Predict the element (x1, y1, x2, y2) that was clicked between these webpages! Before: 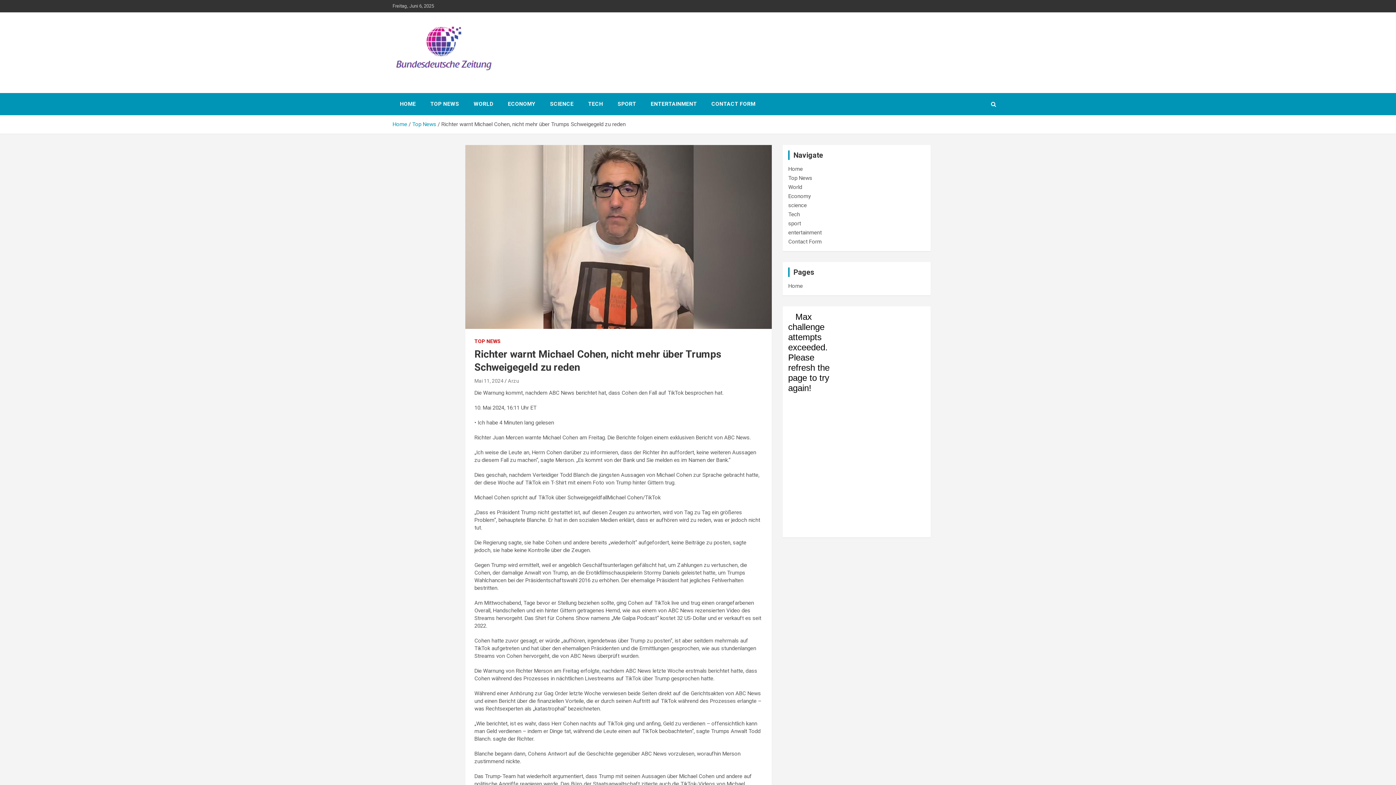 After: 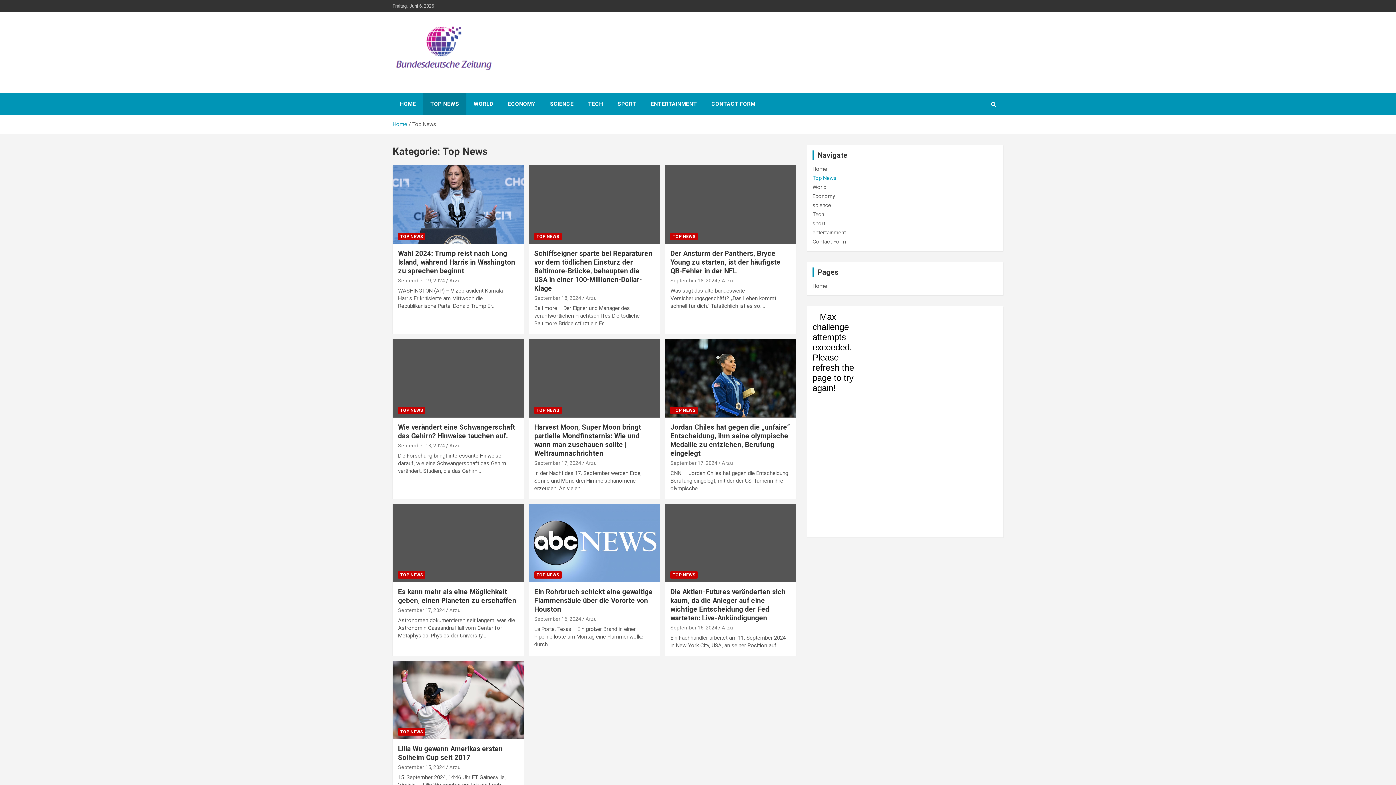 Action: bbox: (412, 121, 436, 127) label: Top News